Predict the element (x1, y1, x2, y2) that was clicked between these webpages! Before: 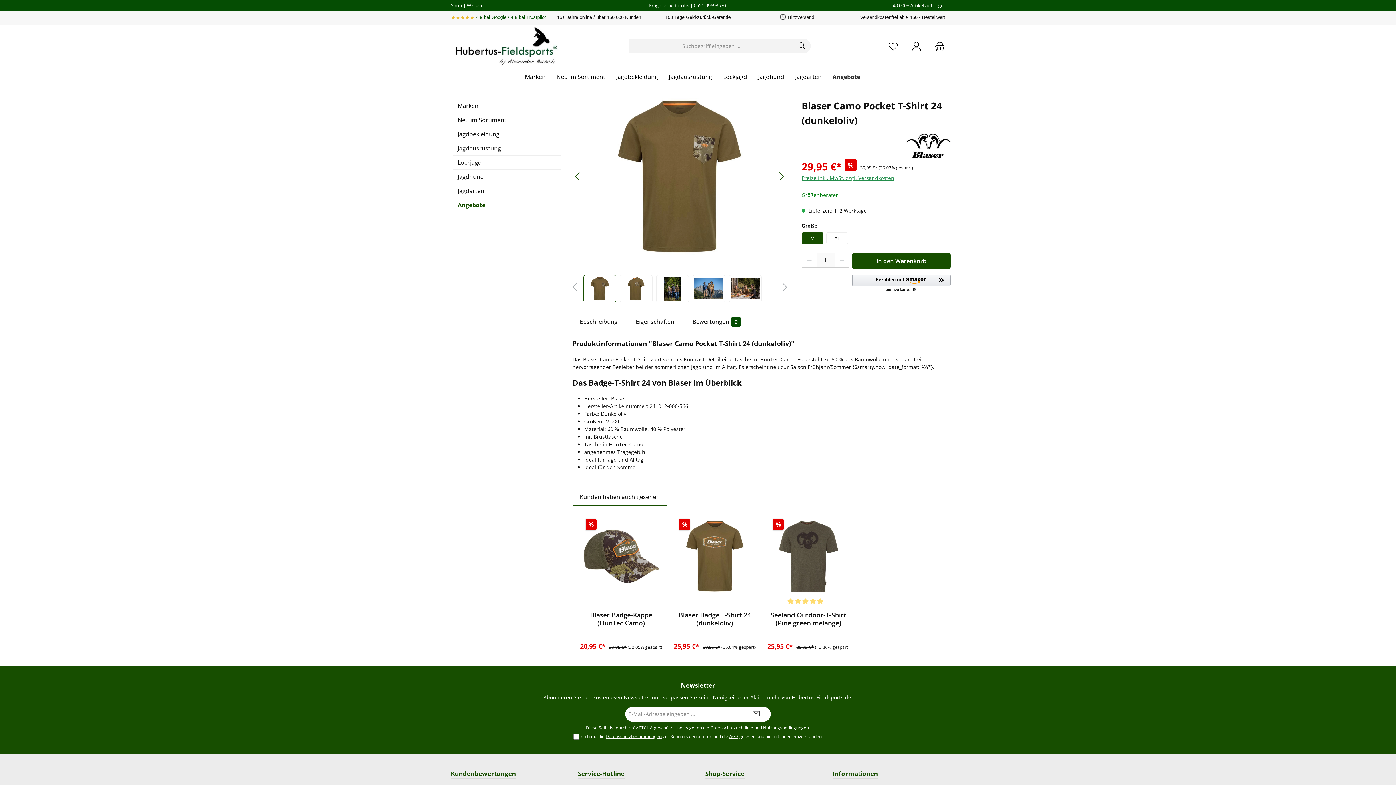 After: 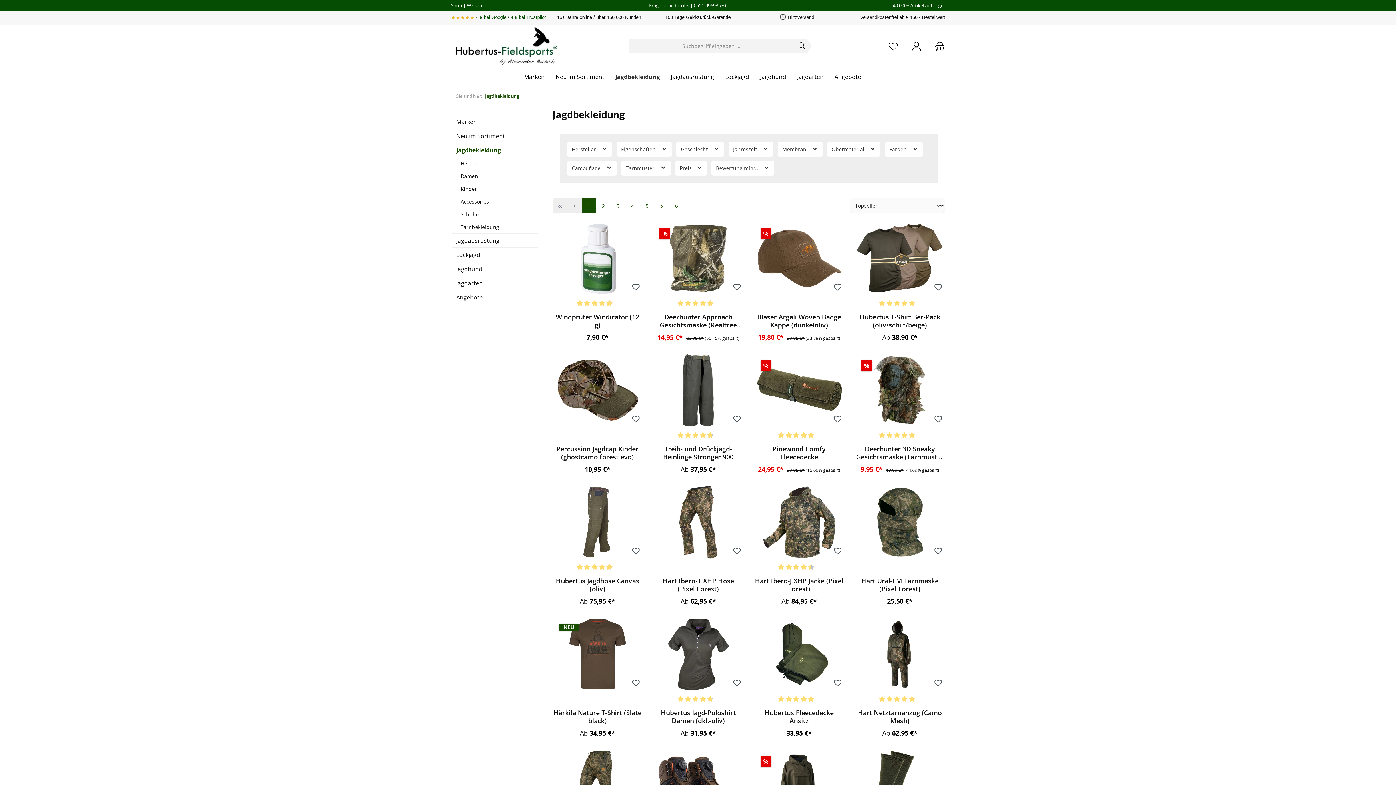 Action: bbox: (616, 67, 669, 85) label: Jagdbekleidung